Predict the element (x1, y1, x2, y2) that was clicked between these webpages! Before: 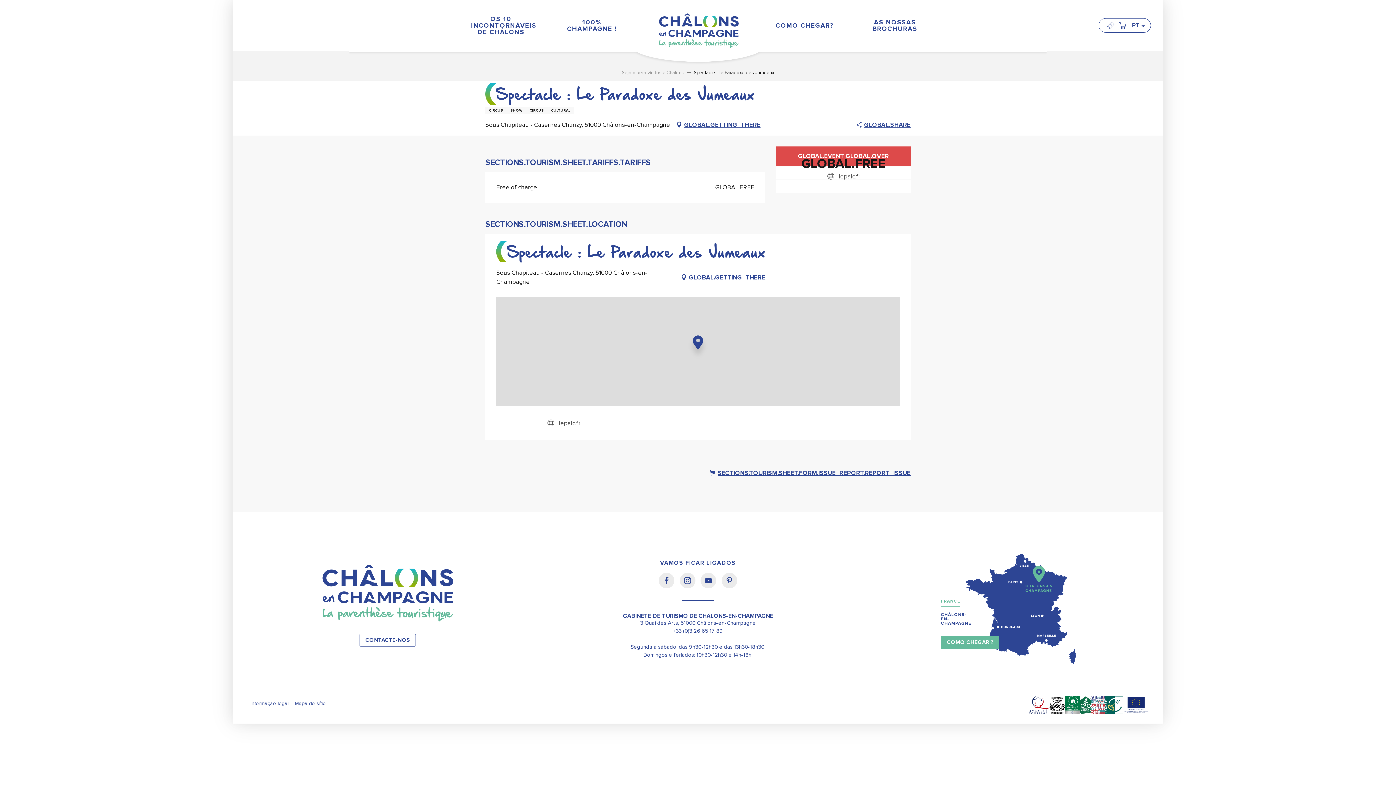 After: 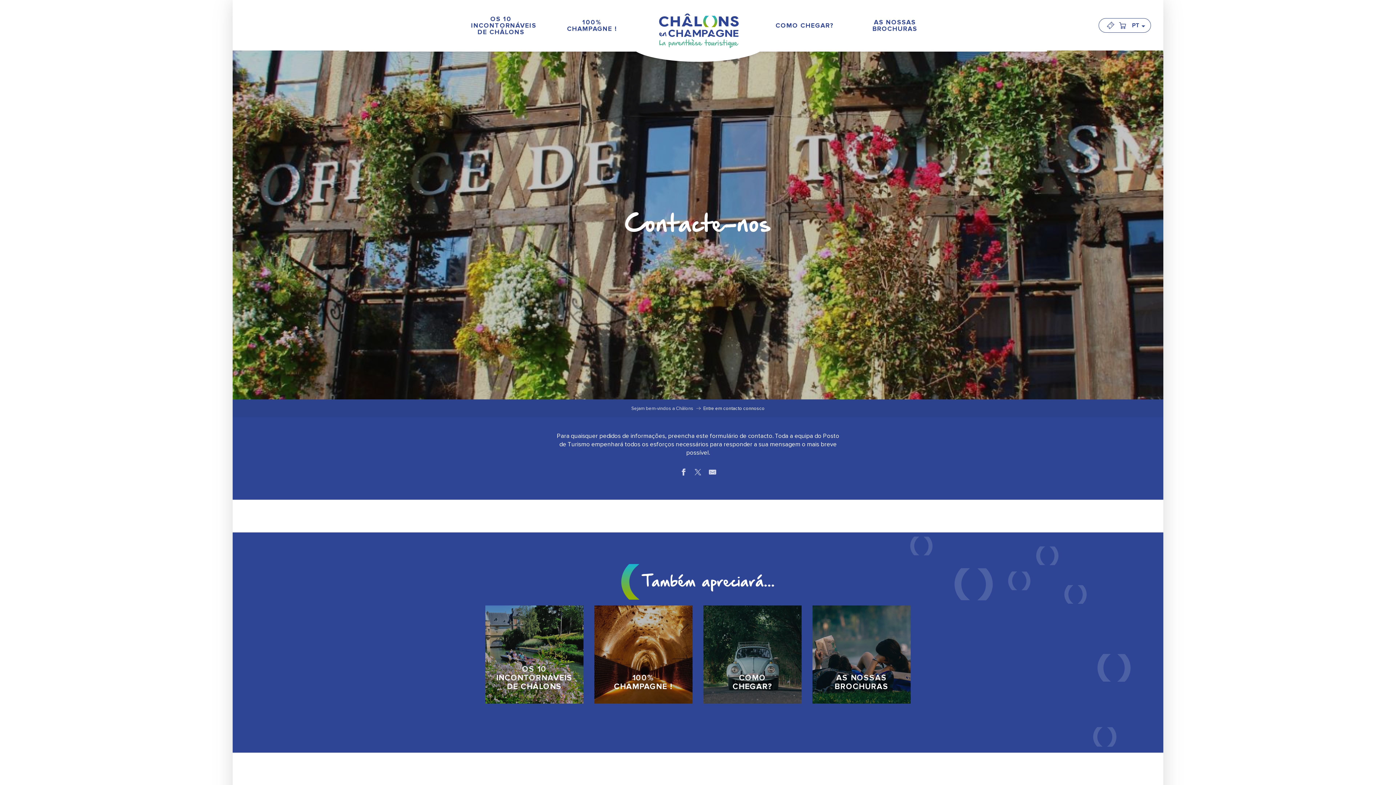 Action: label: CONTACTE-NOS bbox: (359, 634, 416, 647)